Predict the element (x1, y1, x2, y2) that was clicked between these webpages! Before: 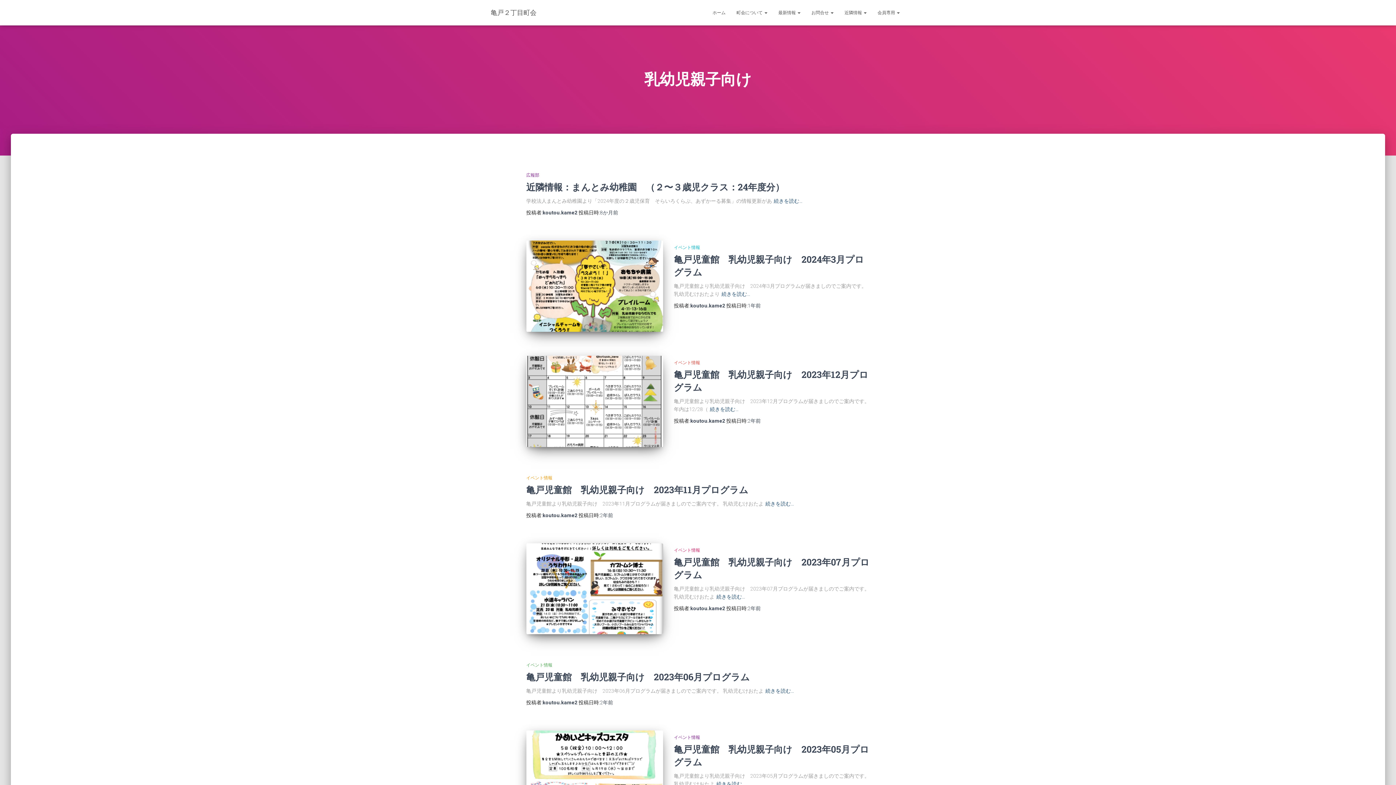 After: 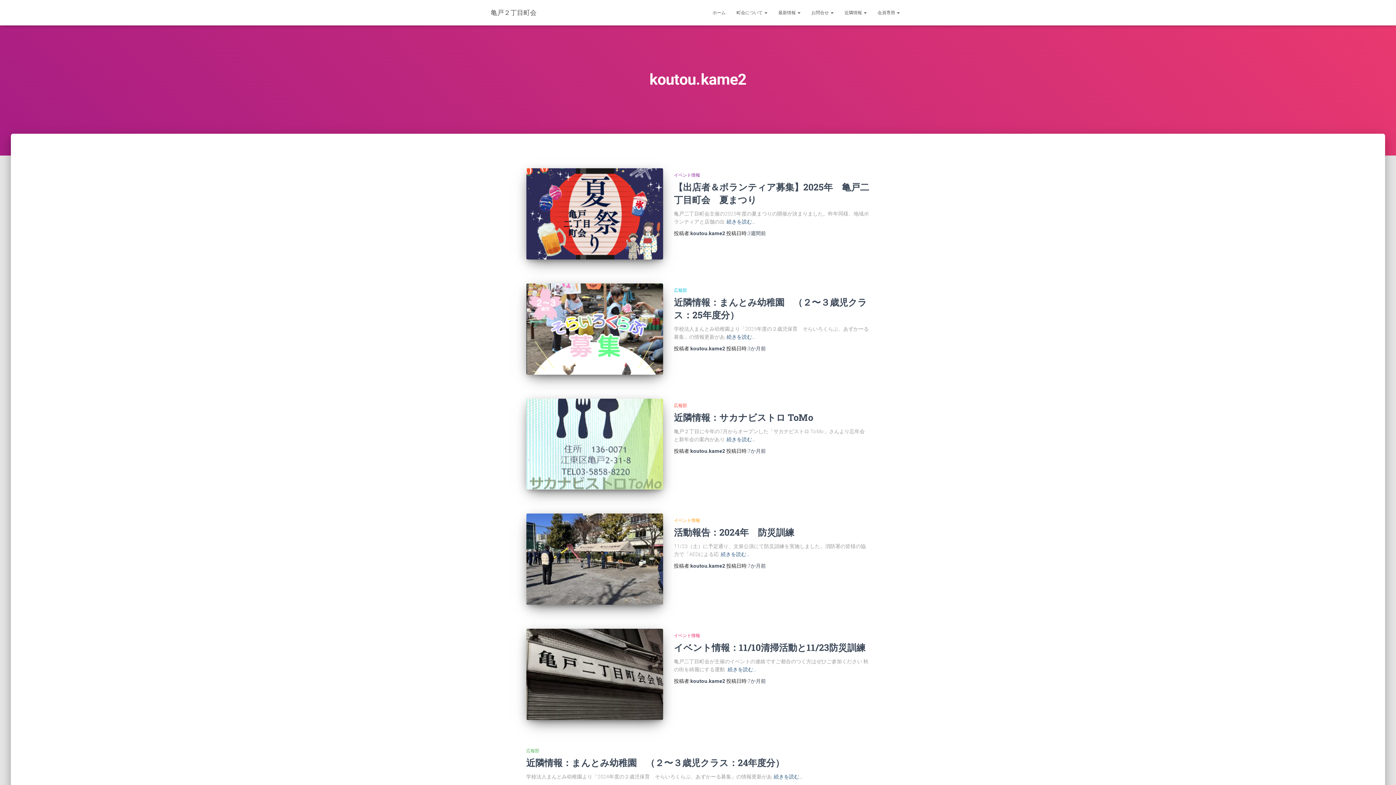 Action: bbox: (542, 700, 577, 705) label: koutou.kame2